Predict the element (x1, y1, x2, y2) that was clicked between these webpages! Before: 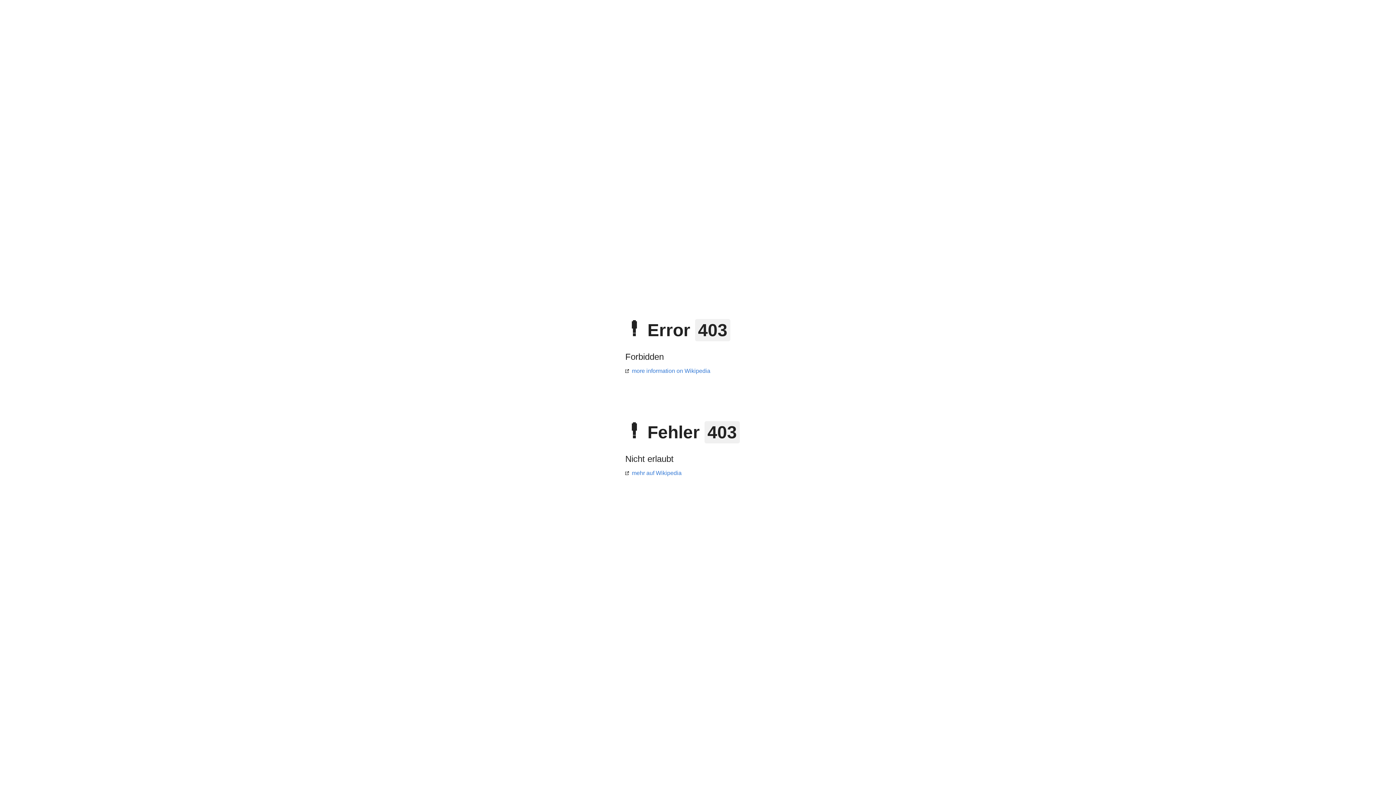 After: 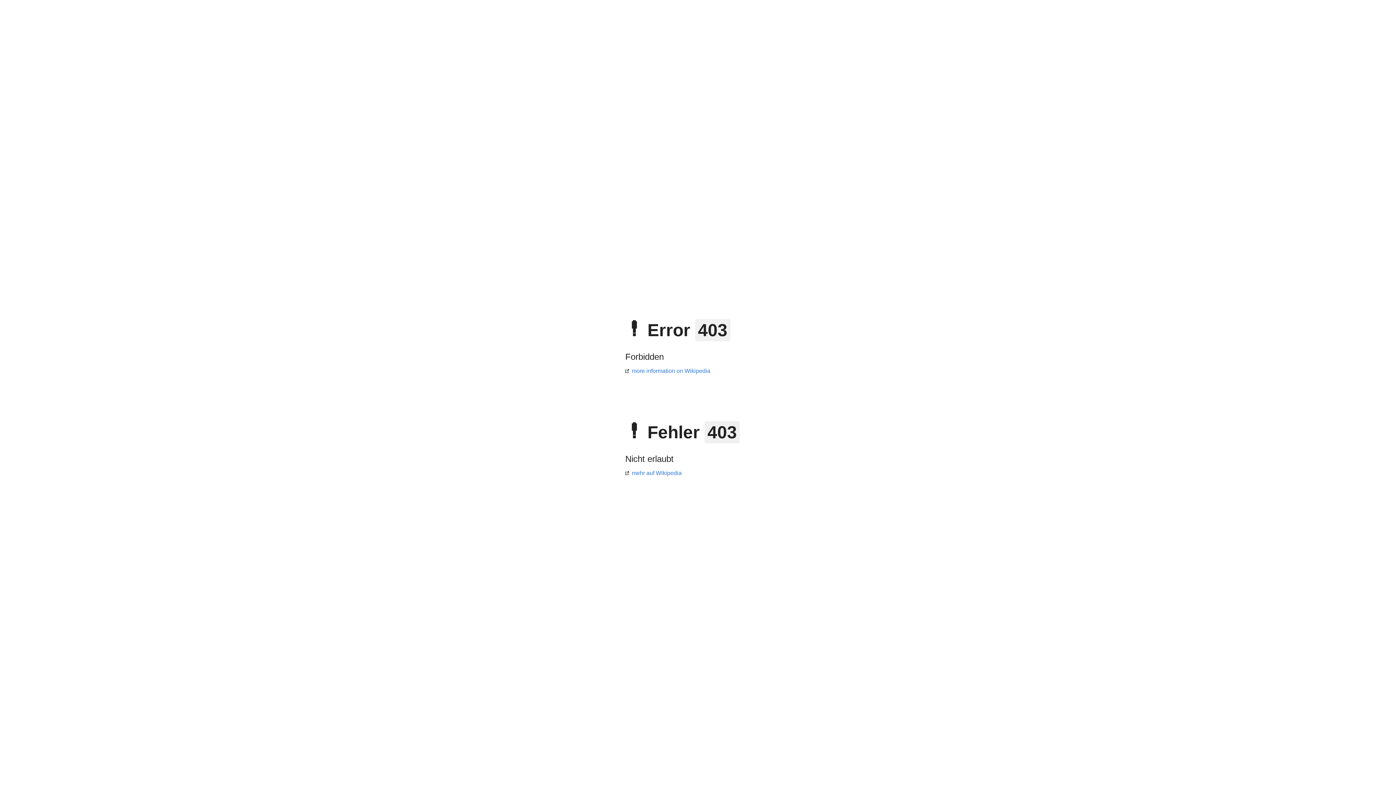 Action: label: more information on Wikipedia bbox: (625, 368, 710, 374)